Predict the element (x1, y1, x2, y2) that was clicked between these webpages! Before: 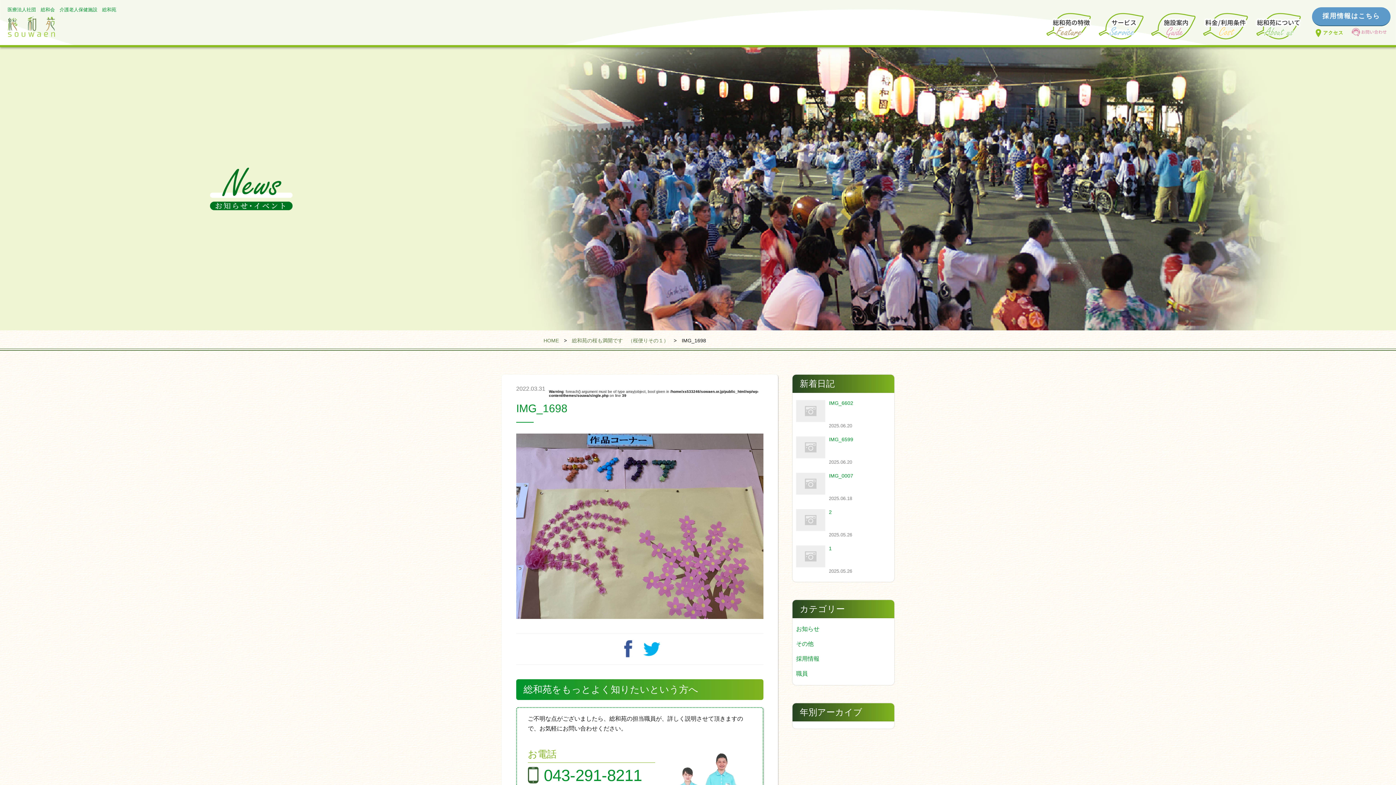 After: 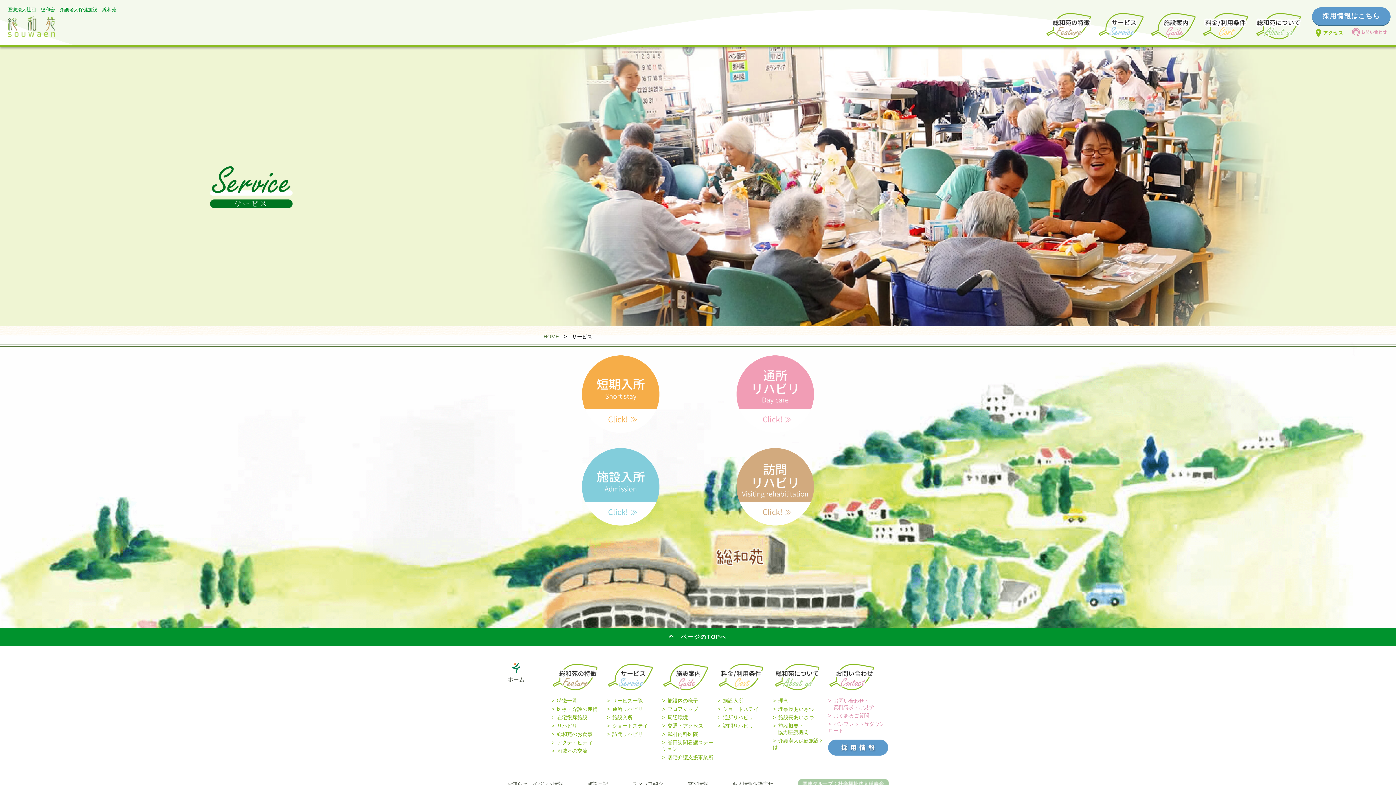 Action: bbox: (1097, 11, 1145, 41)